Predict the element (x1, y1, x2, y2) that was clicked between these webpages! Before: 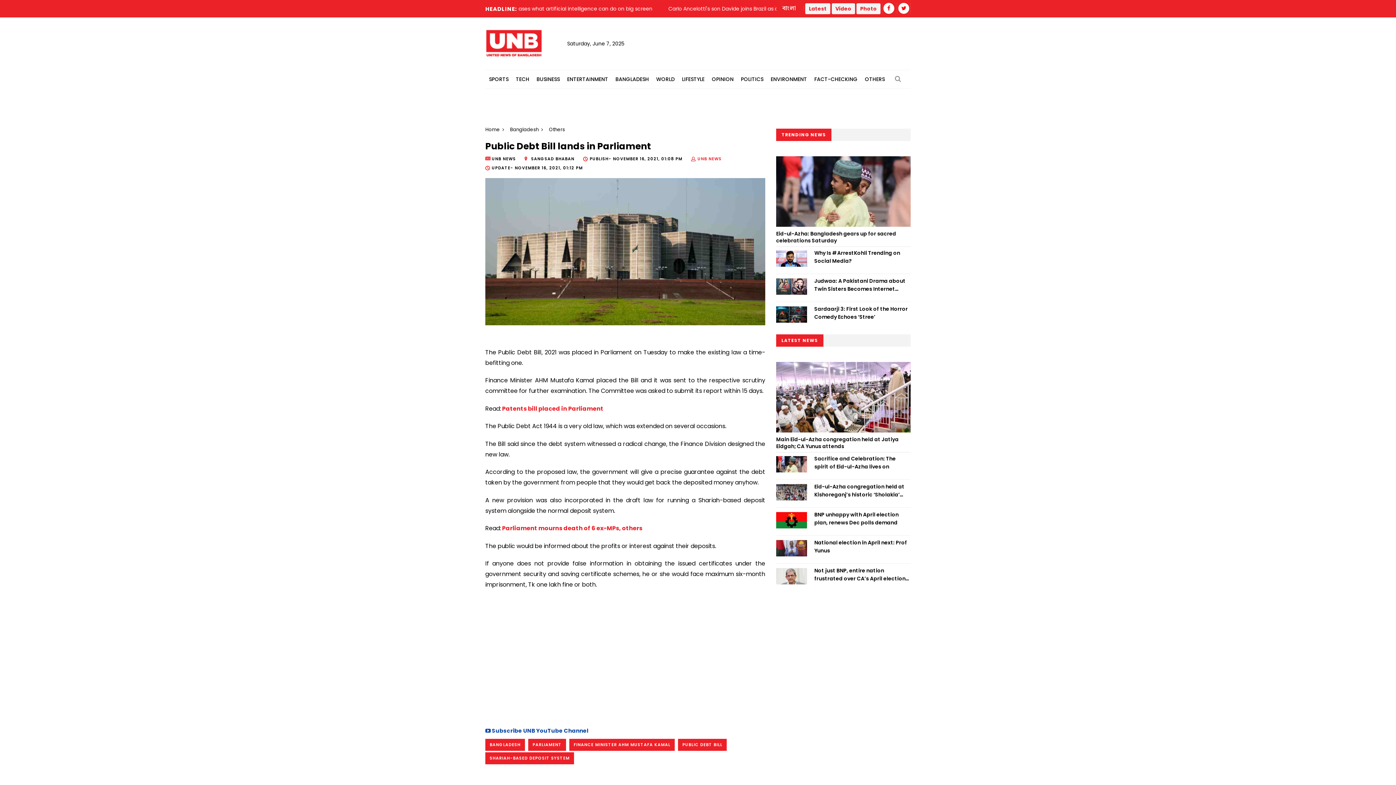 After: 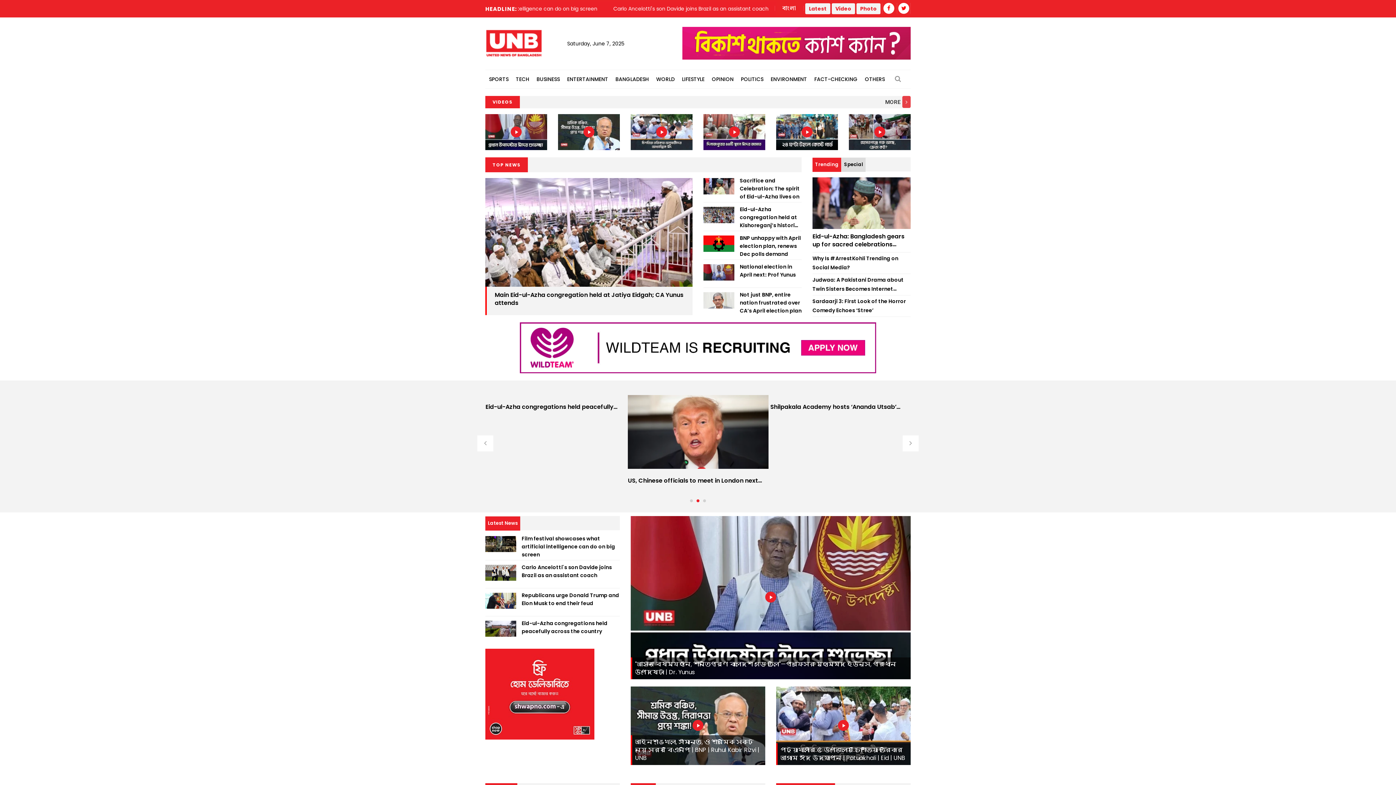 Action: bbox: (485, 29, 567, 58)